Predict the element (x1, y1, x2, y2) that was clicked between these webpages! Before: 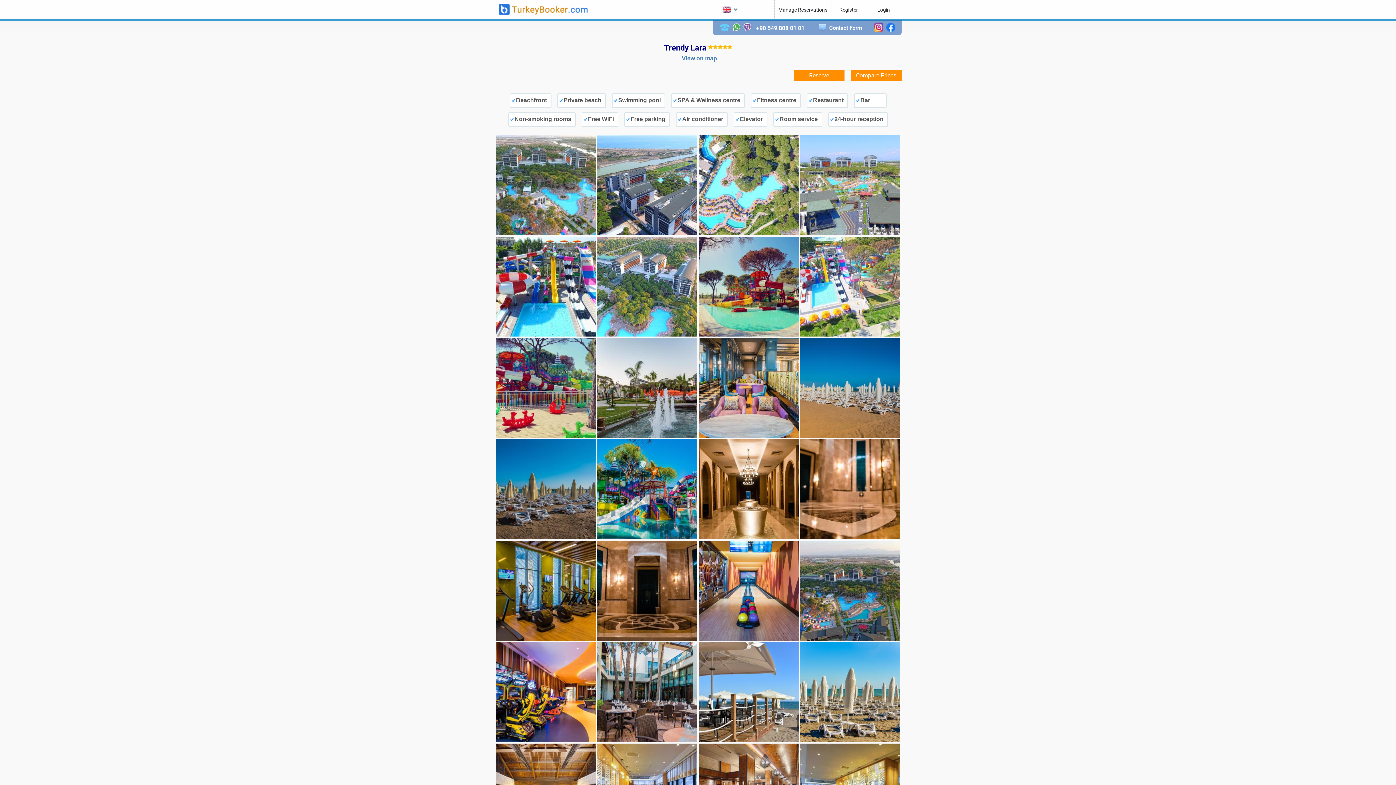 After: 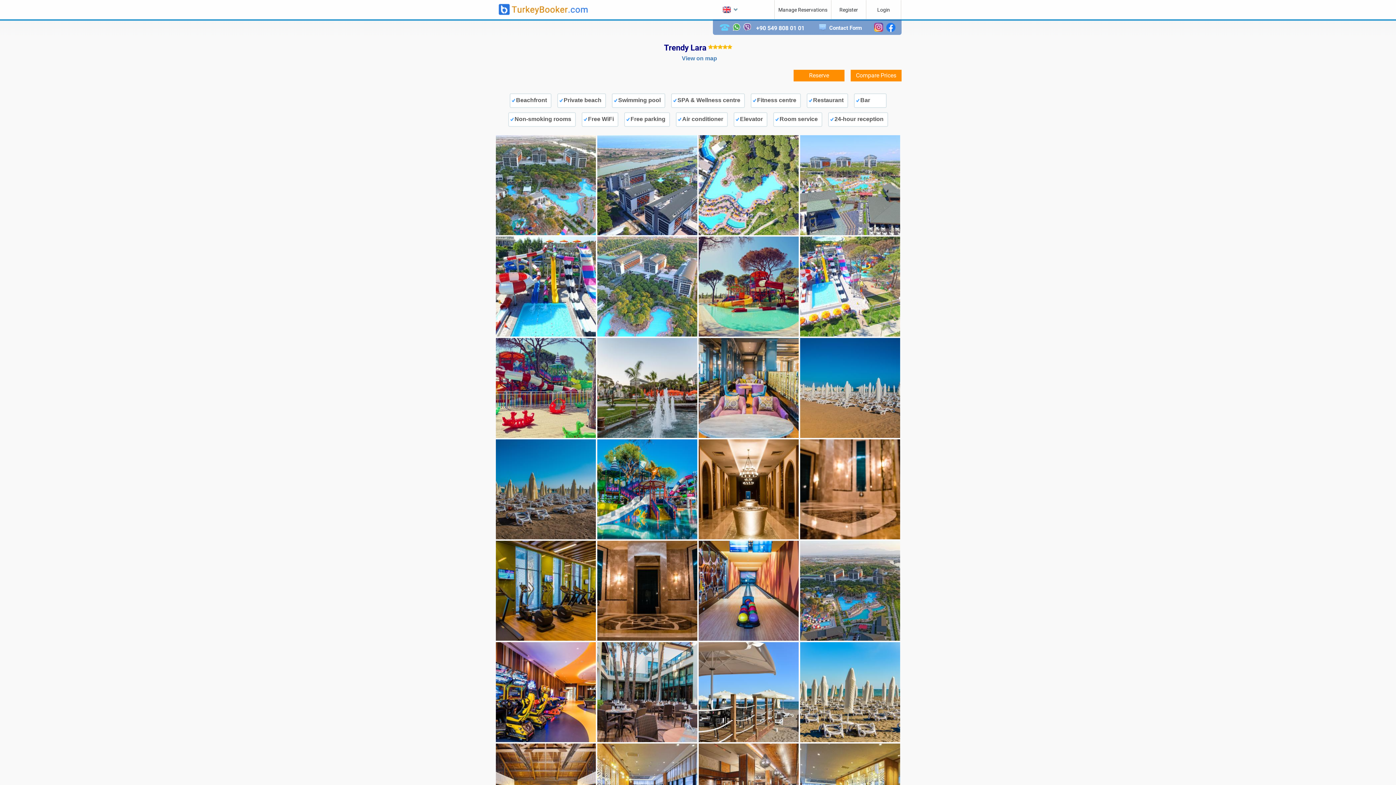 Action: bbox: (874, 26, 883, 33)